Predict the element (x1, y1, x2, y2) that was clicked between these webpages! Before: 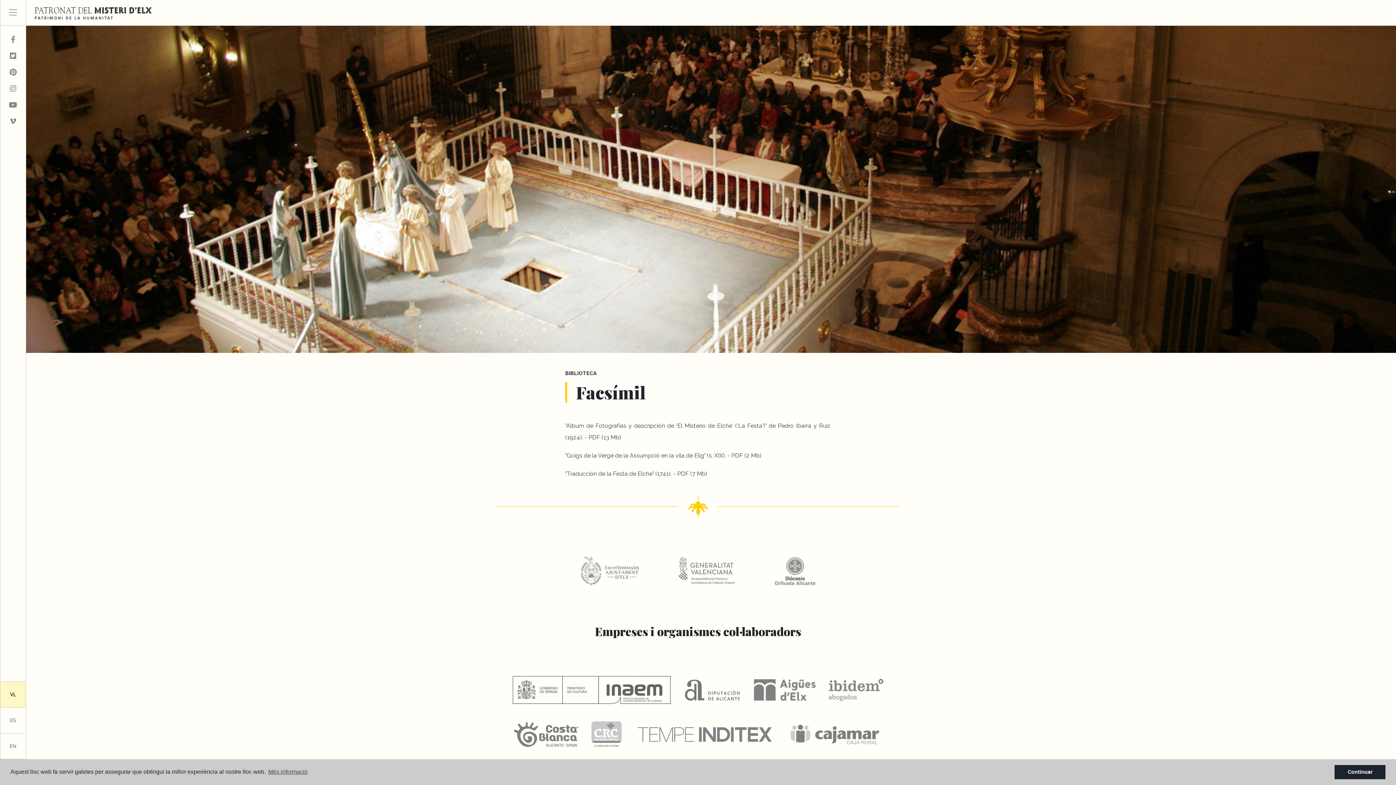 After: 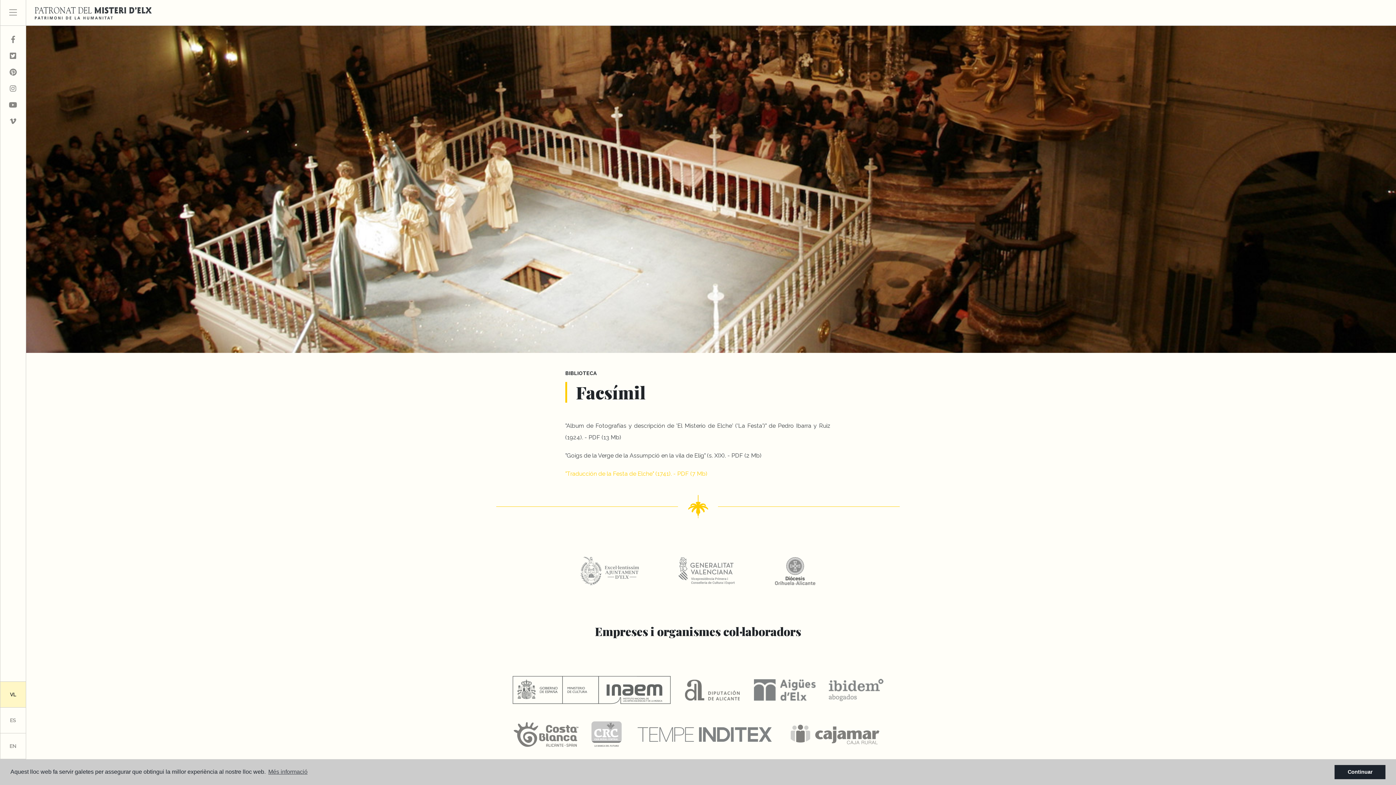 Action: bbox: (565, 470, 707, 477) label: "Traducción de la Festa de Elche" (1741). - PDF (7 Mb)